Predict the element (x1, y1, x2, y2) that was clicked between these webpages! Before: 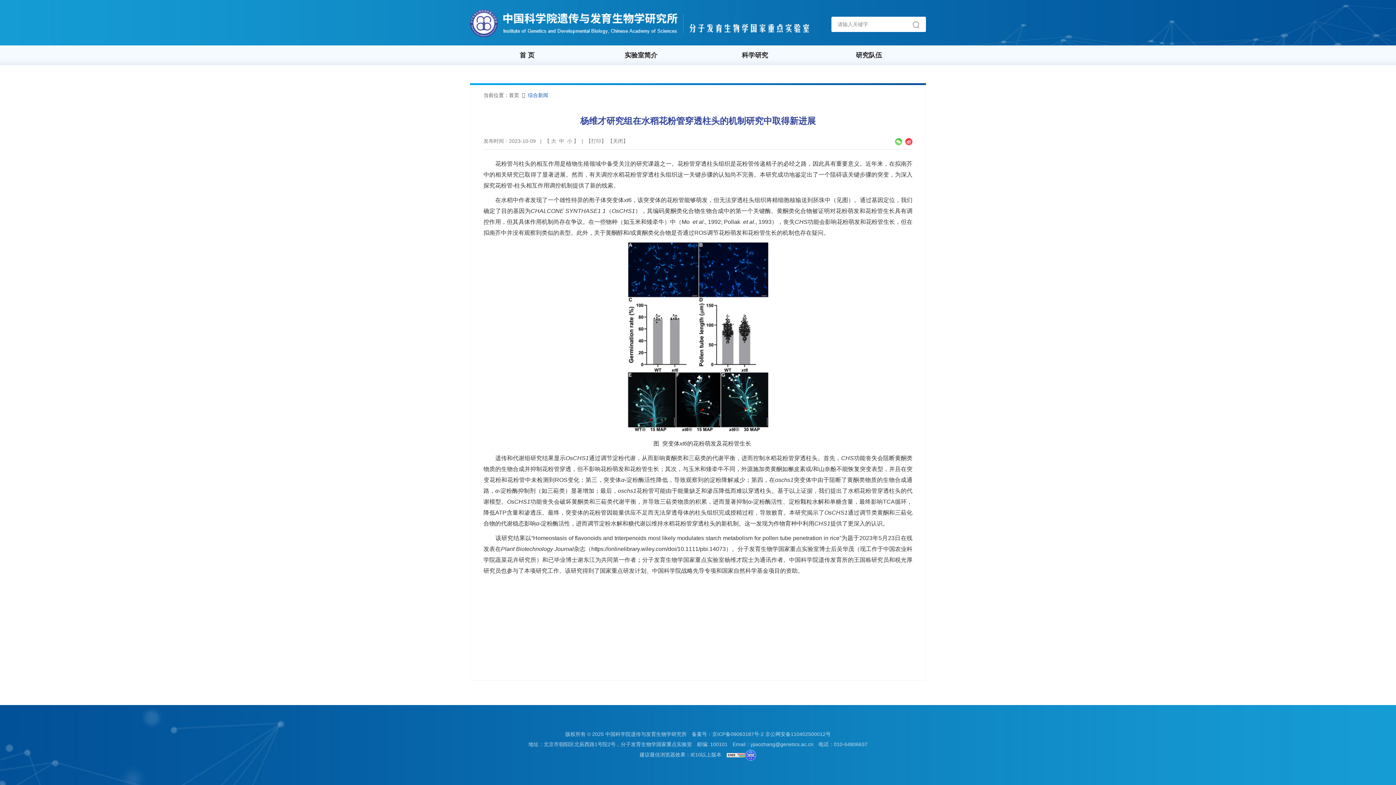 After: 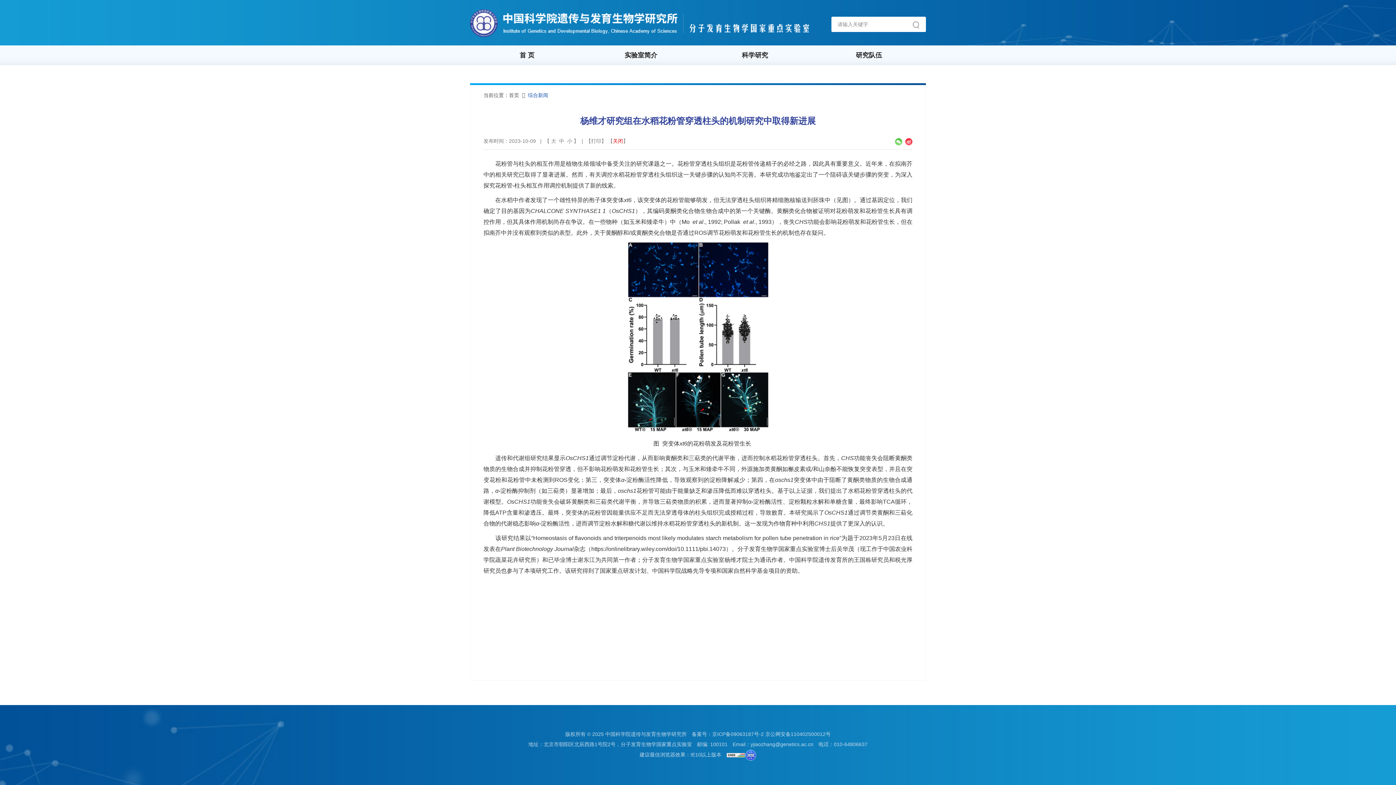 Action: label: 关闭 bbox: (613, 138, 623, 144)